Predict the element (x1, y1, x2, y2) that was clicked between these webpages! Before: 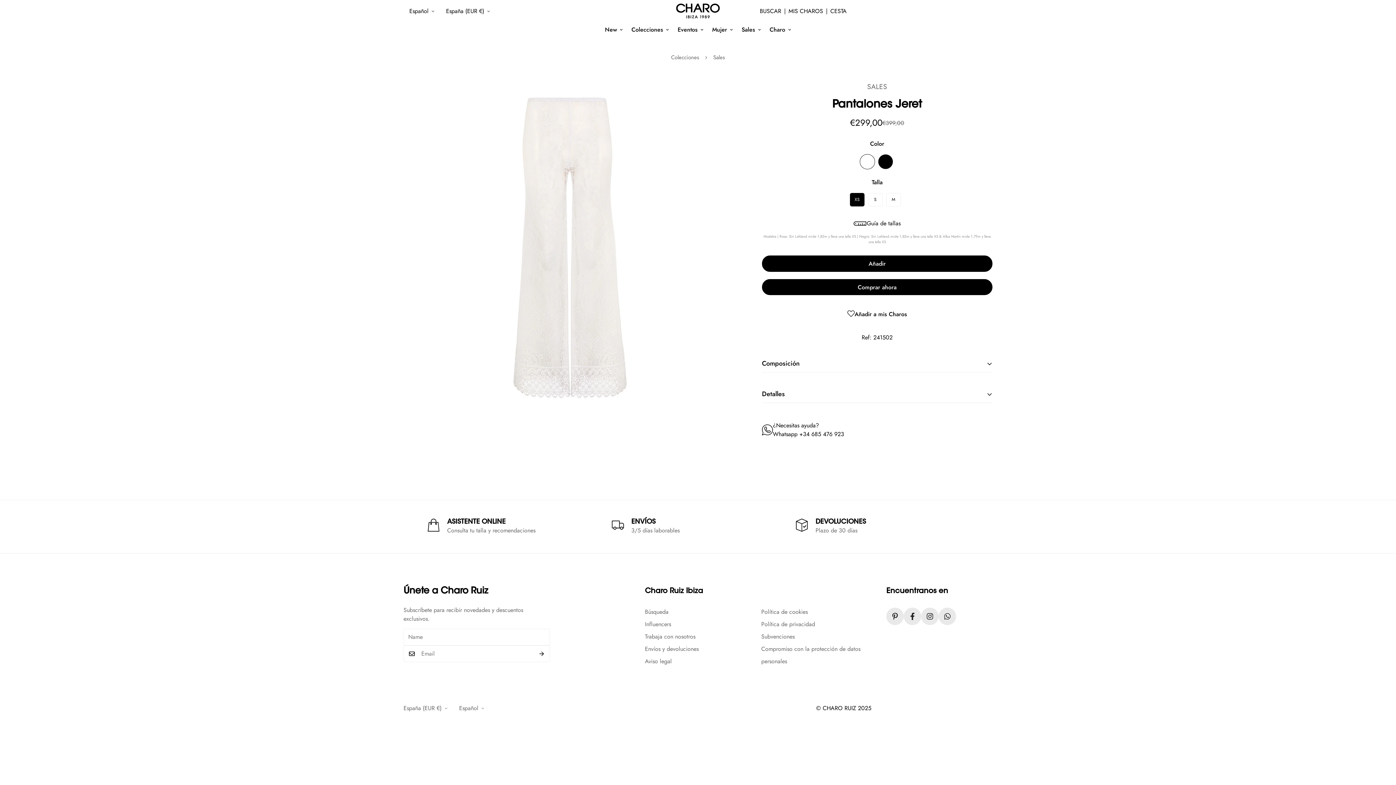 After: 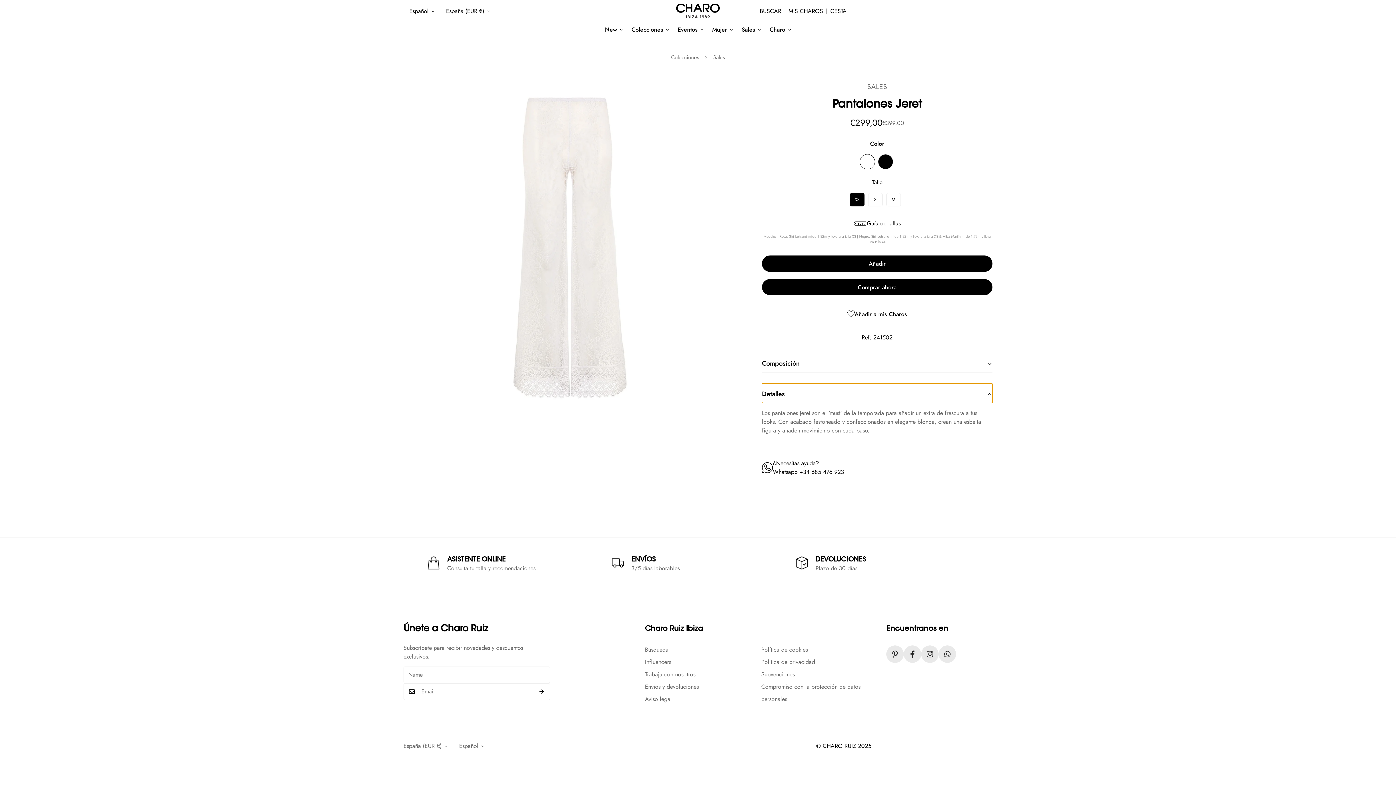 Action: bbox: (762, 383, 992, 403) label: Detalles